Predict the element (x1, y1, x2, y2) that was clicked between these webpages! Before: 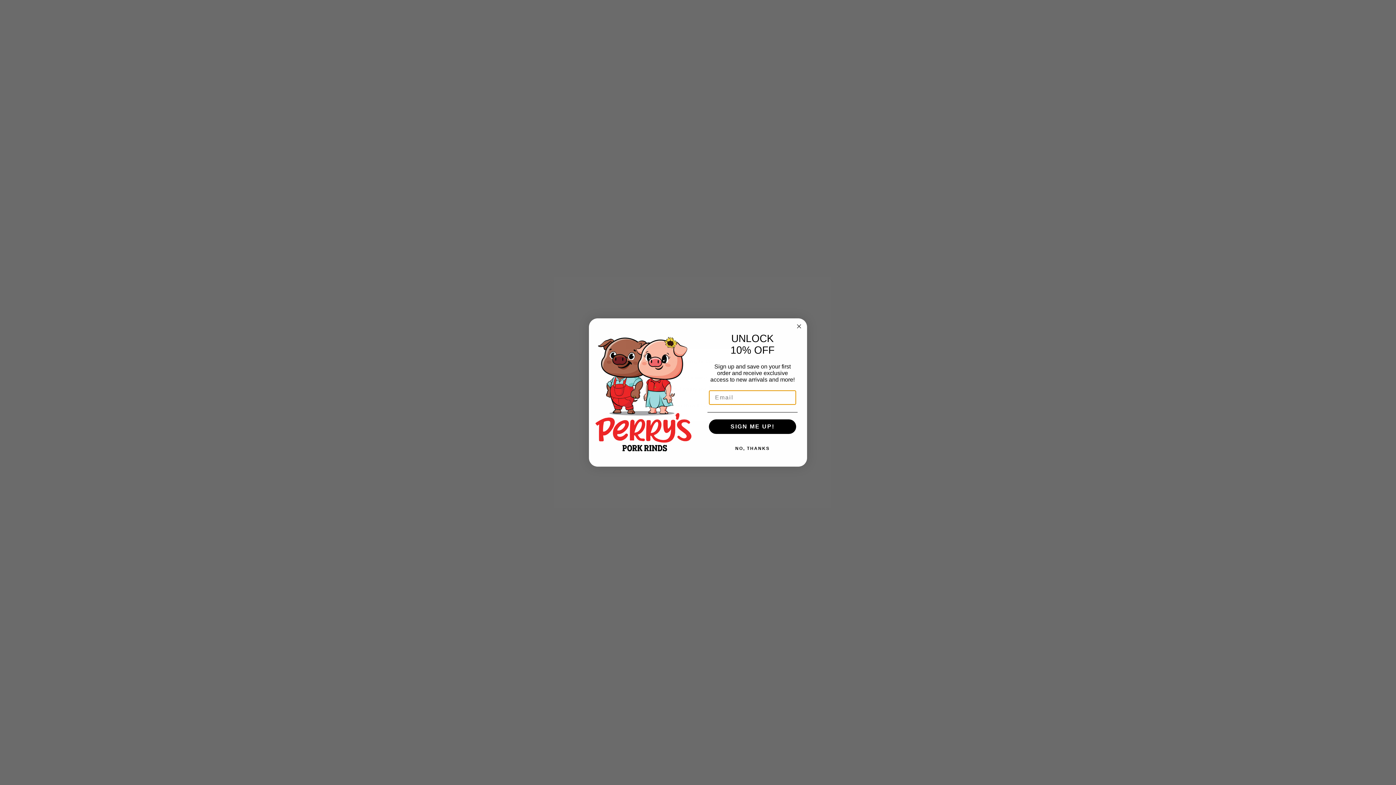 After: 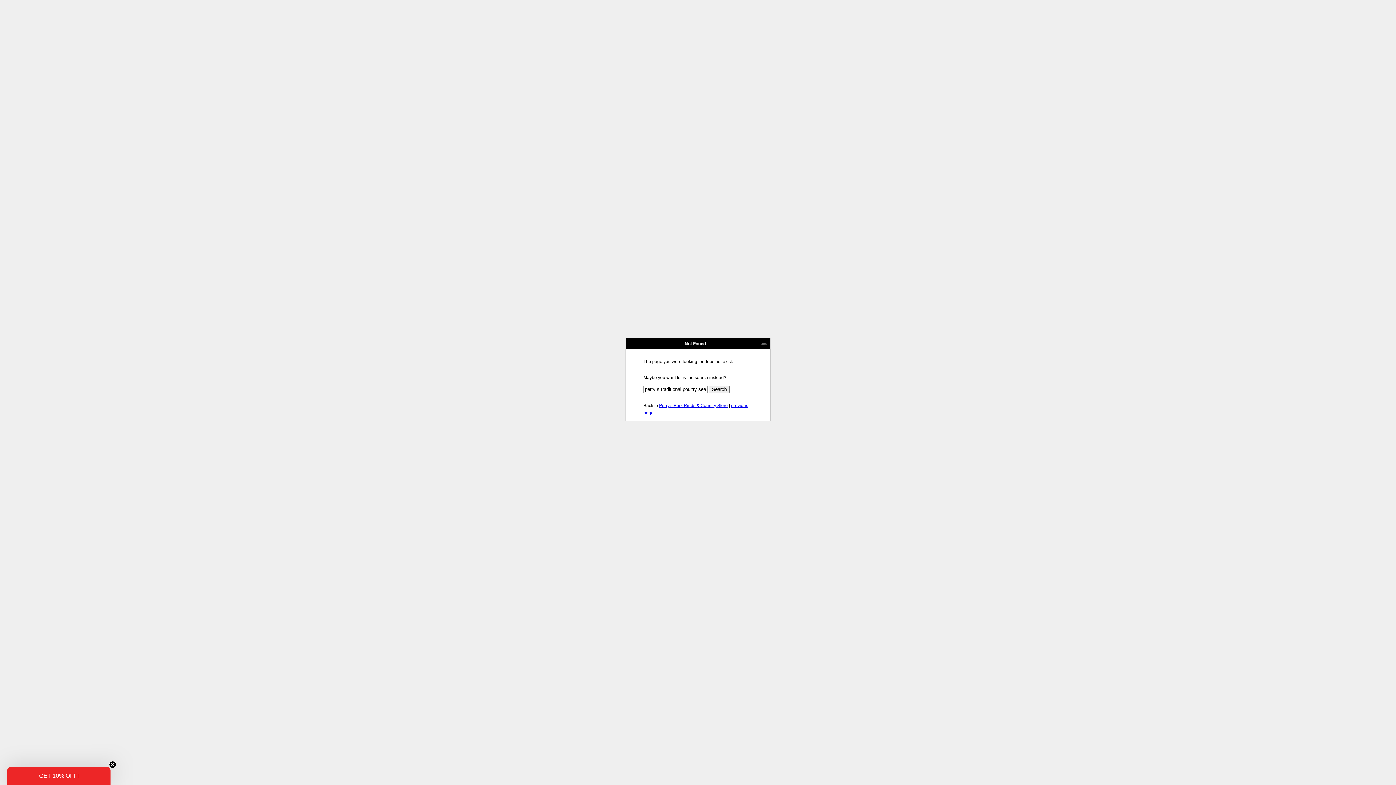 Action: label: NO, THANKS bbox: (707, 441, 797, 456)